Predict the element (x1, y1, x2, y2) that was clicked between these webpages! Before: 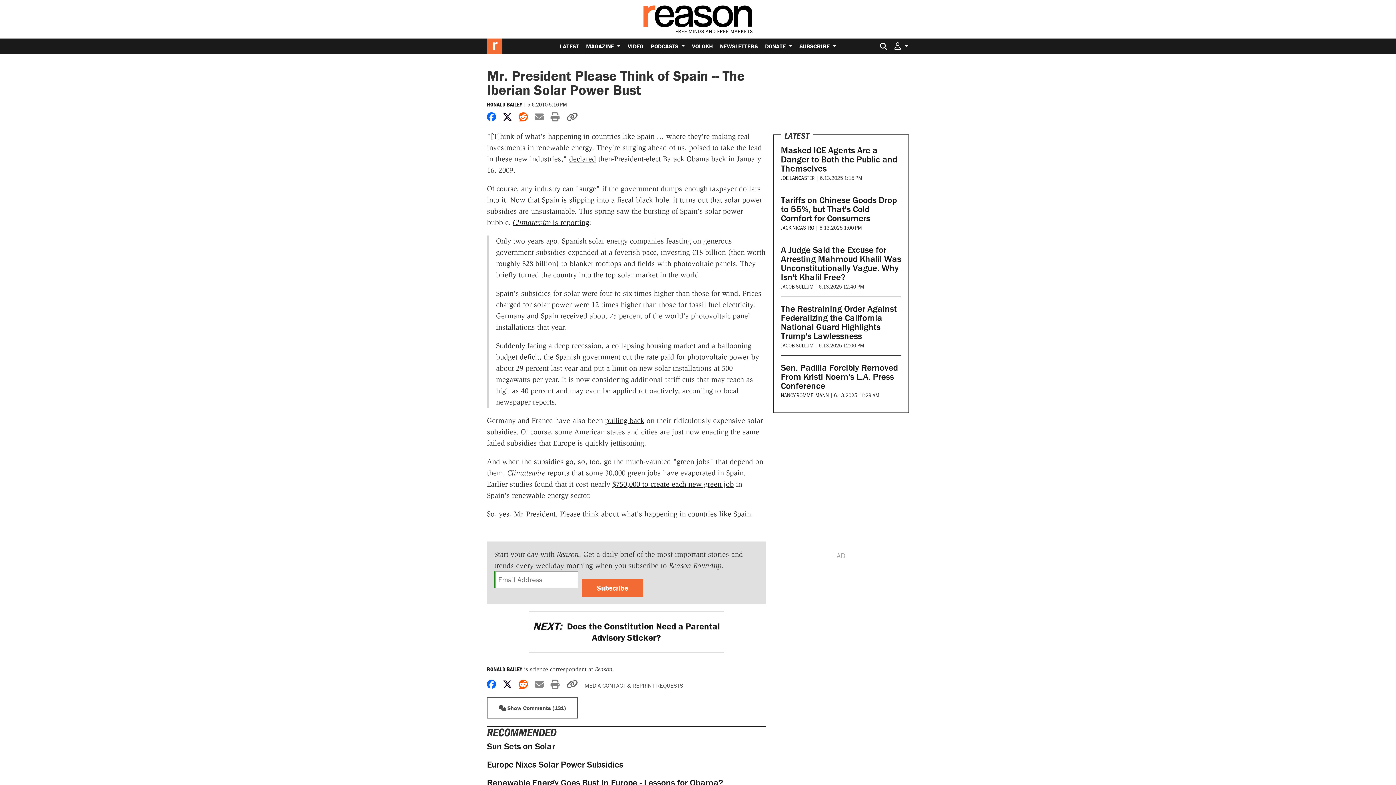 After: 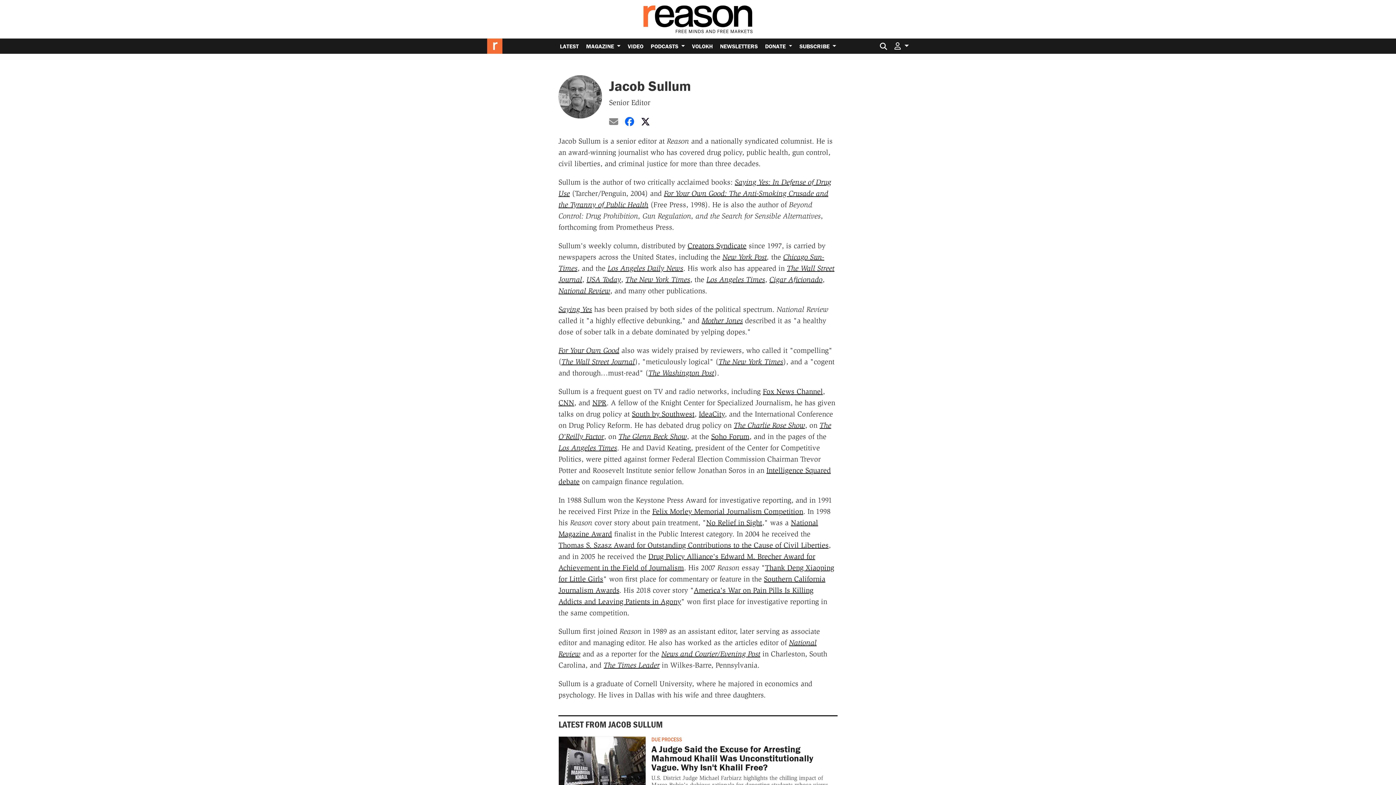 Action: label: JACOB SULLUM bbox: (781, 341, 813, 349)